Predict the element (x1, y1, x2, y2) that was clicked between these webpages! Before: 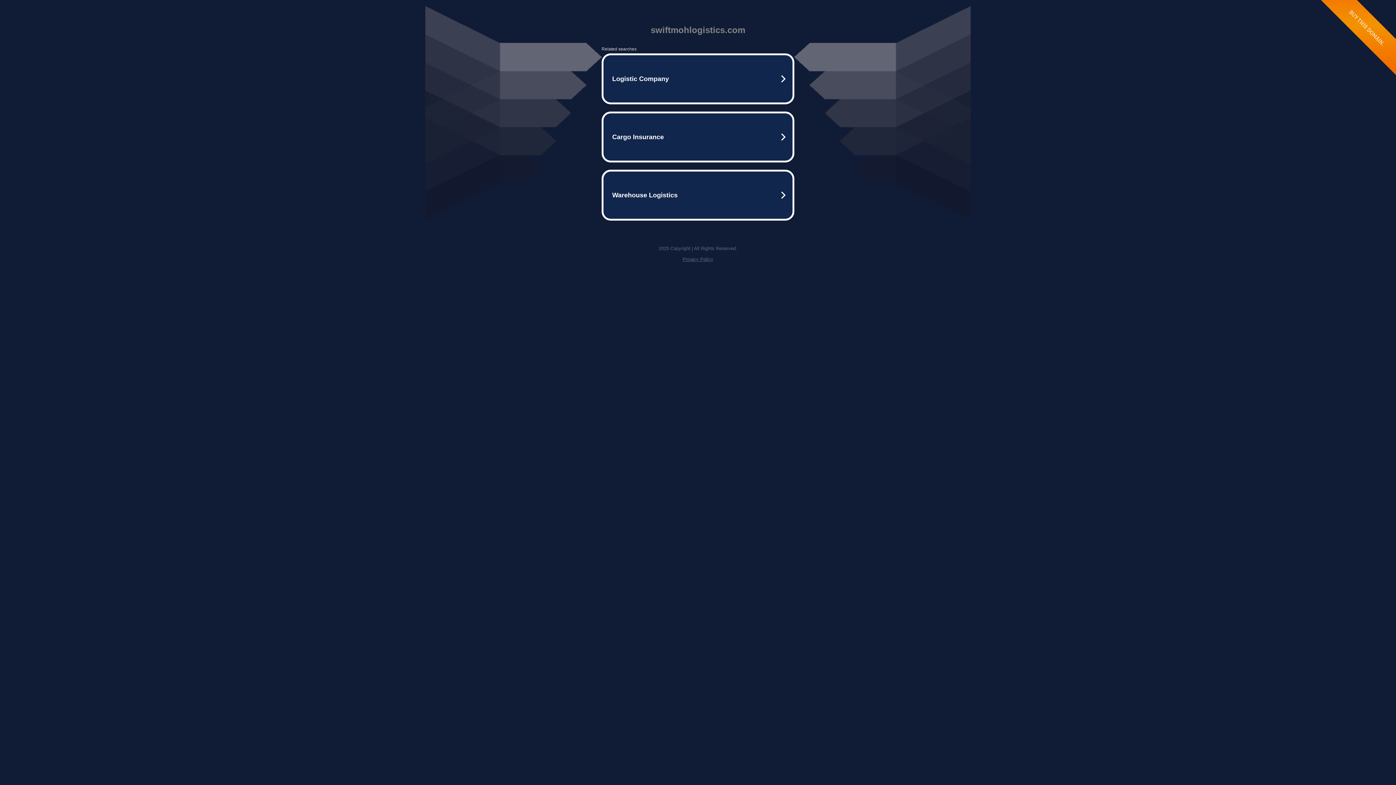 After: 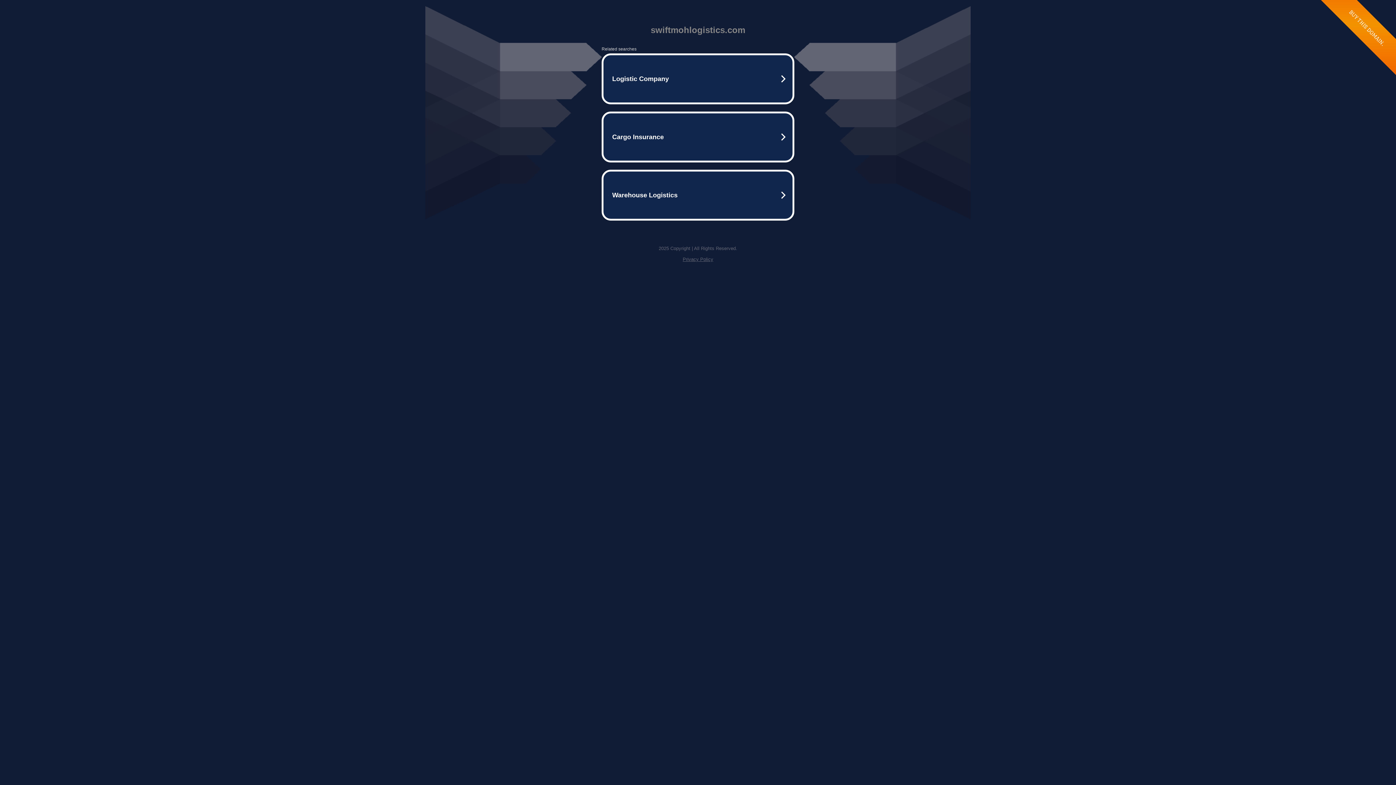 Action: label: Privacy Policy bbox: (682, 256, 713, 262)